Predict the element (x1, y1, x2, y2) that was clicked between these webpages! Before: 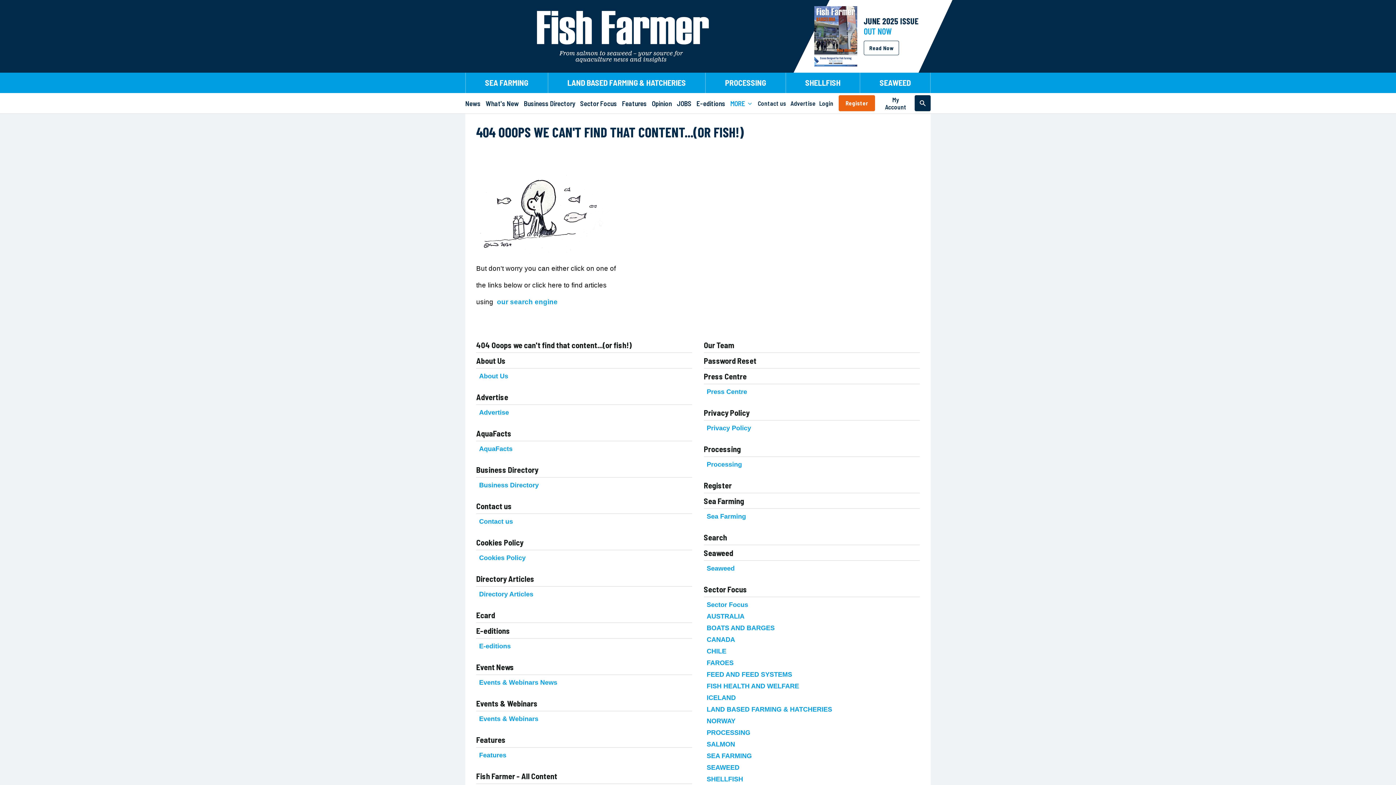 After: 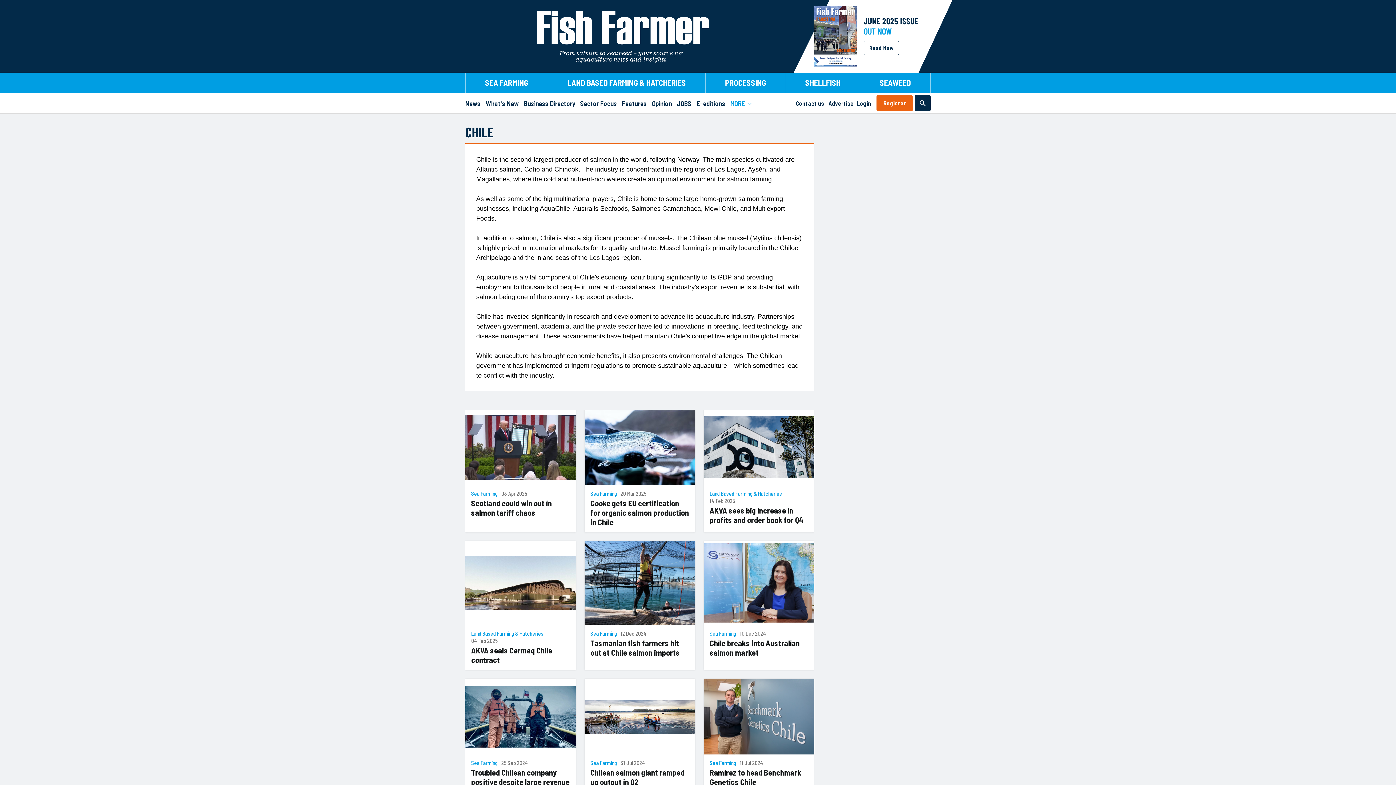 Action: bbox: (706, 648, 726, 655) label: CHILE